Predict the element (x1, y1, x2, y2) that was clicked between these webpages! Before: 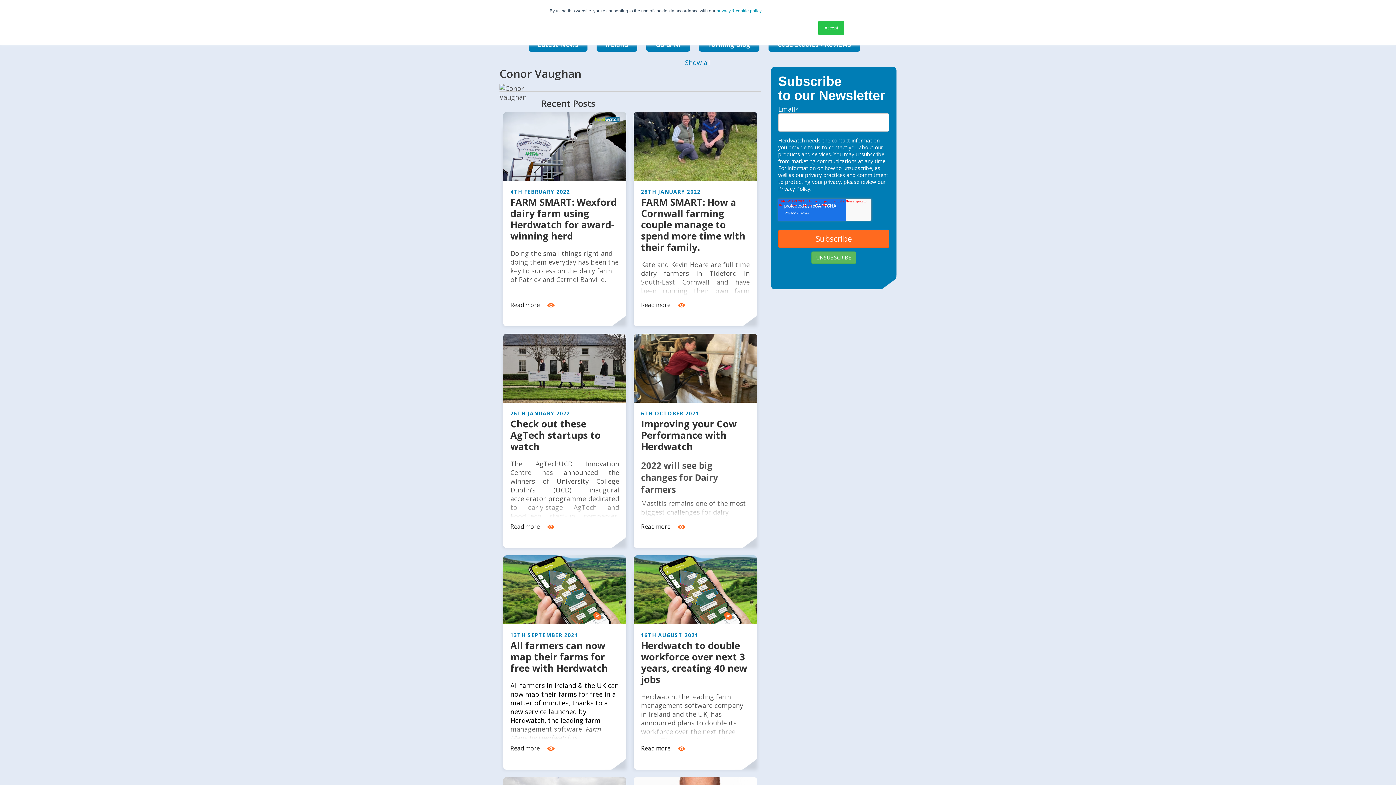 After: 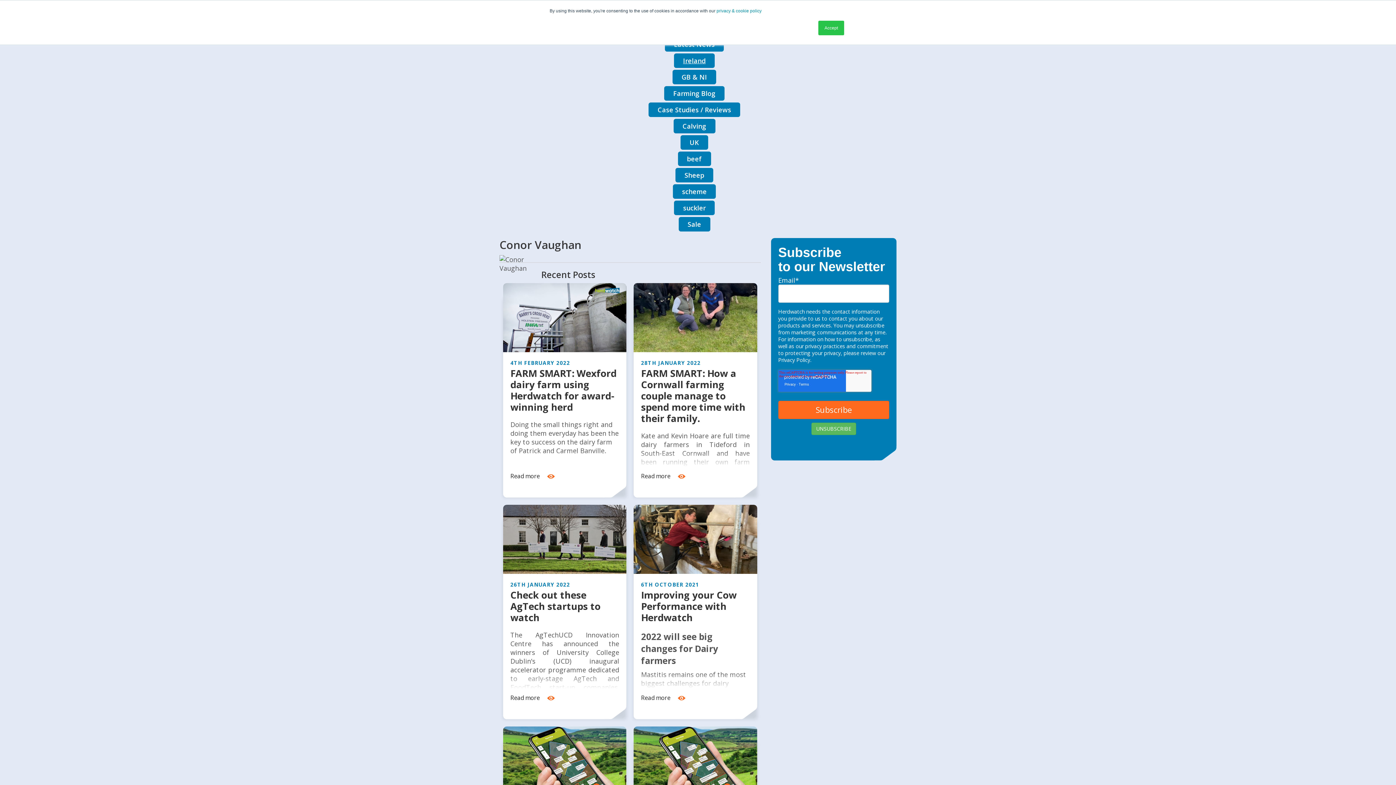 Action: bbox: (685, 58, 711, 67) label: Show all